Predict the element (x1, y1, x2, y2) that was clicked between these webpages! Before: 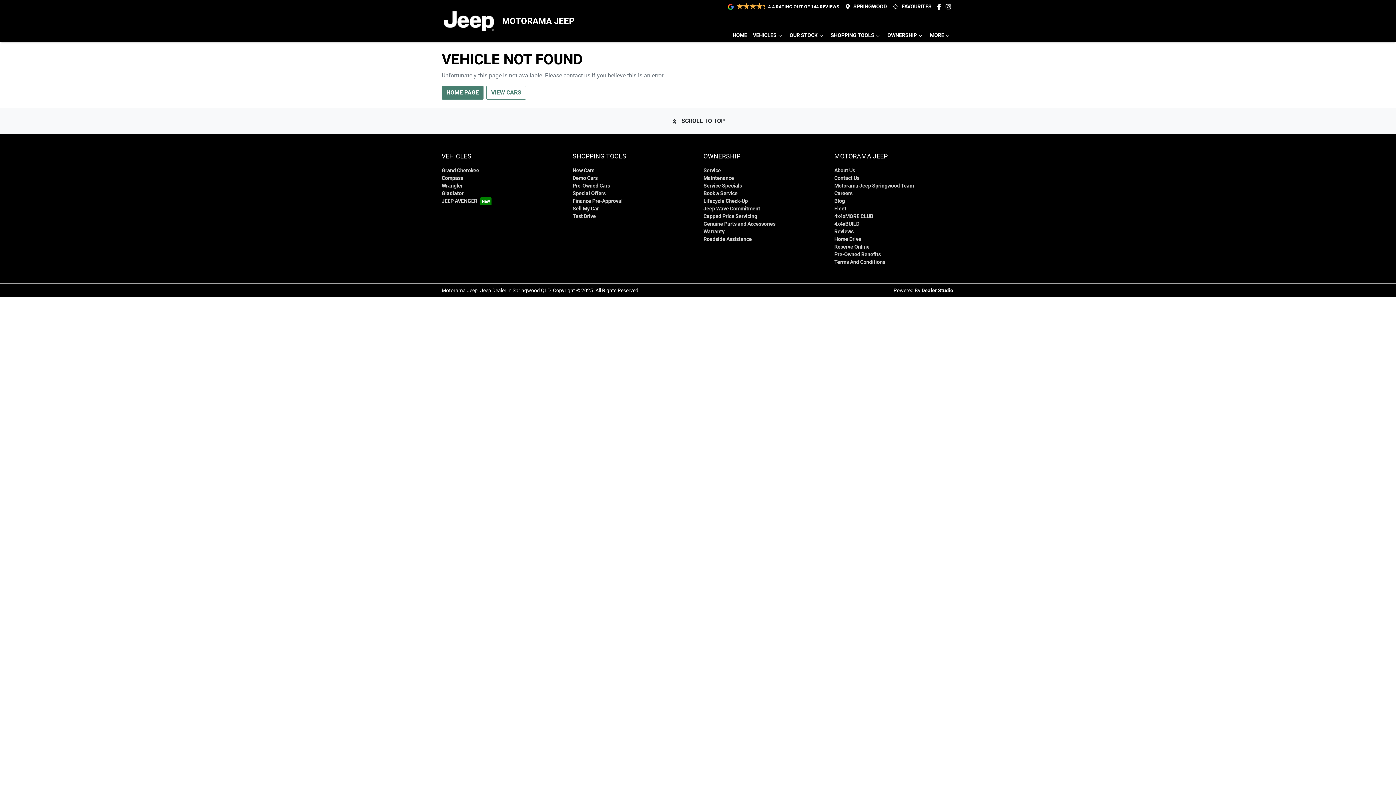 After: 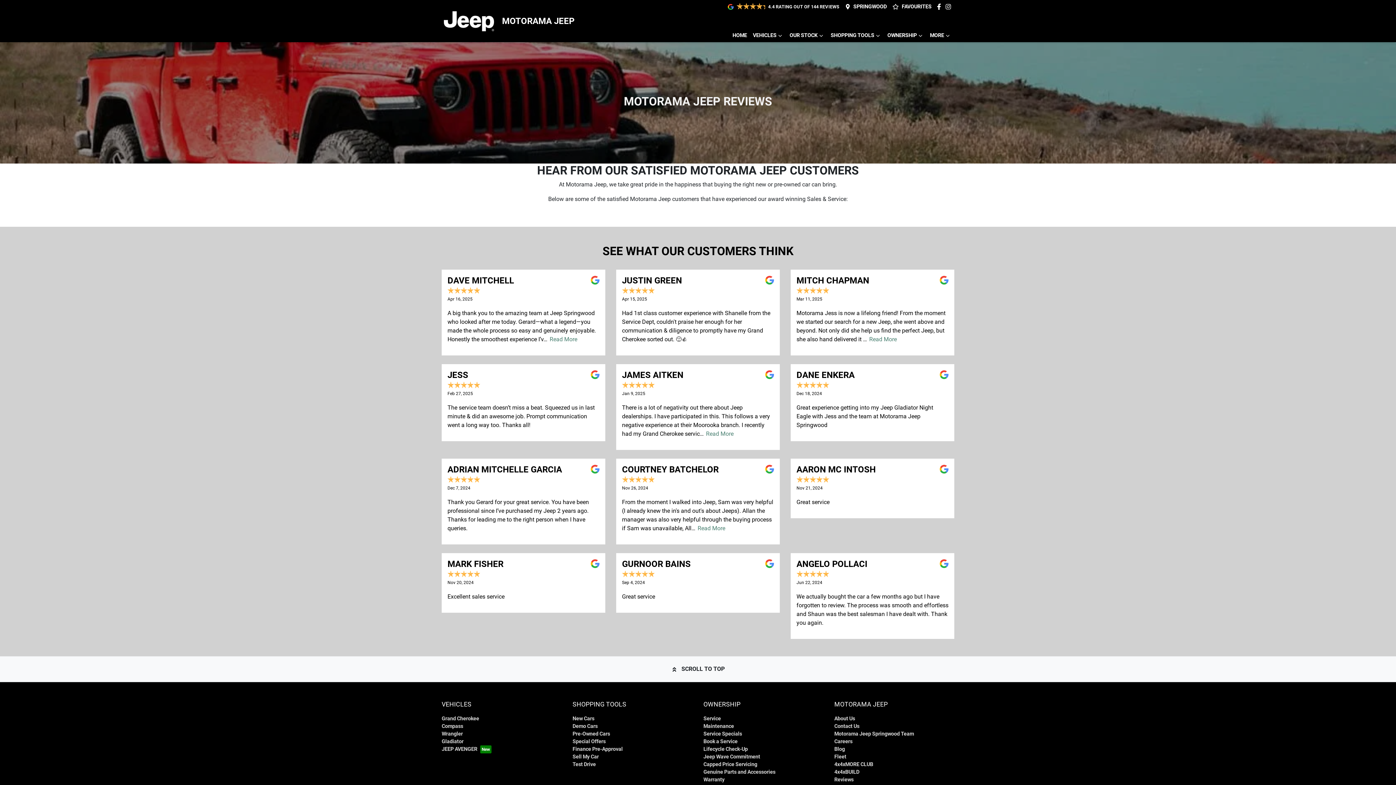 Action: label: Reviews bbox: (834, 228, 853, 234)